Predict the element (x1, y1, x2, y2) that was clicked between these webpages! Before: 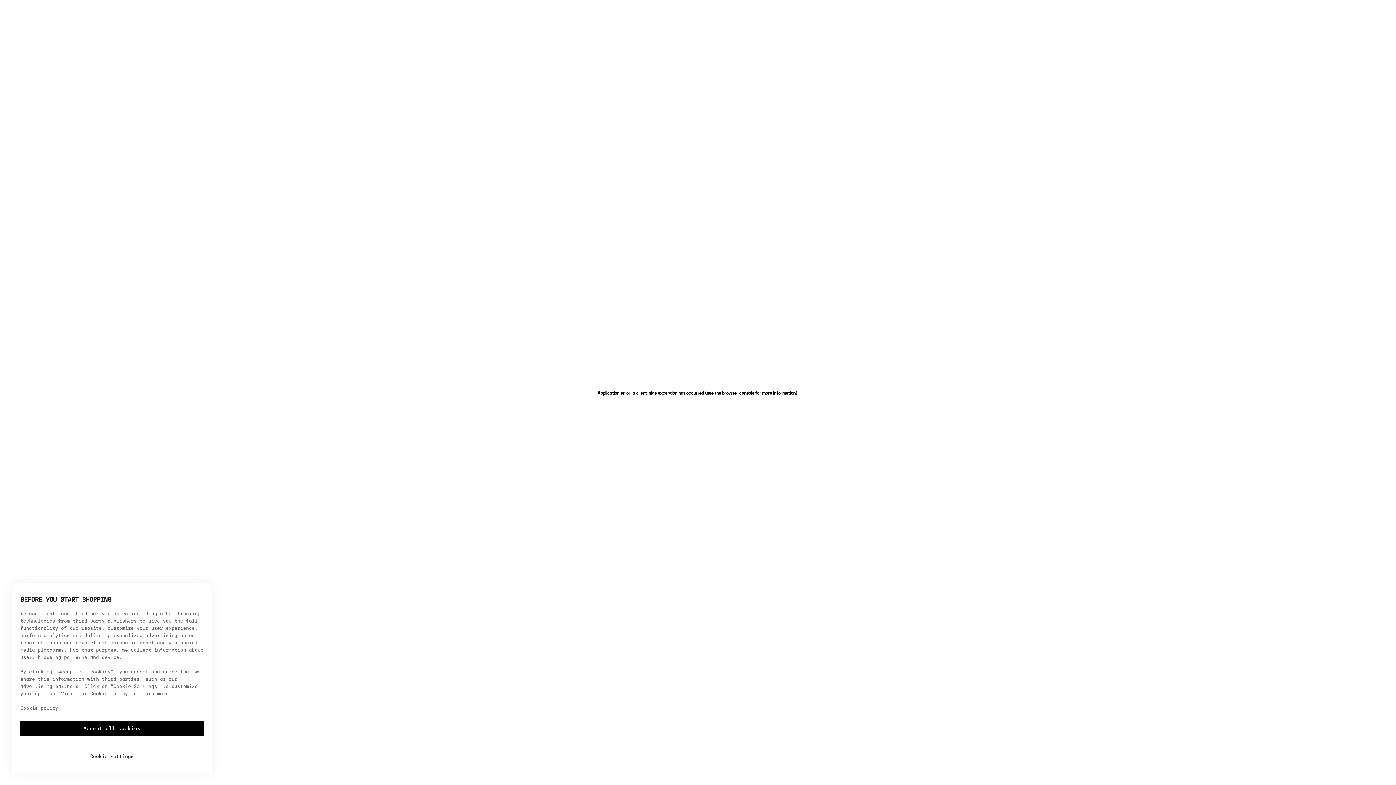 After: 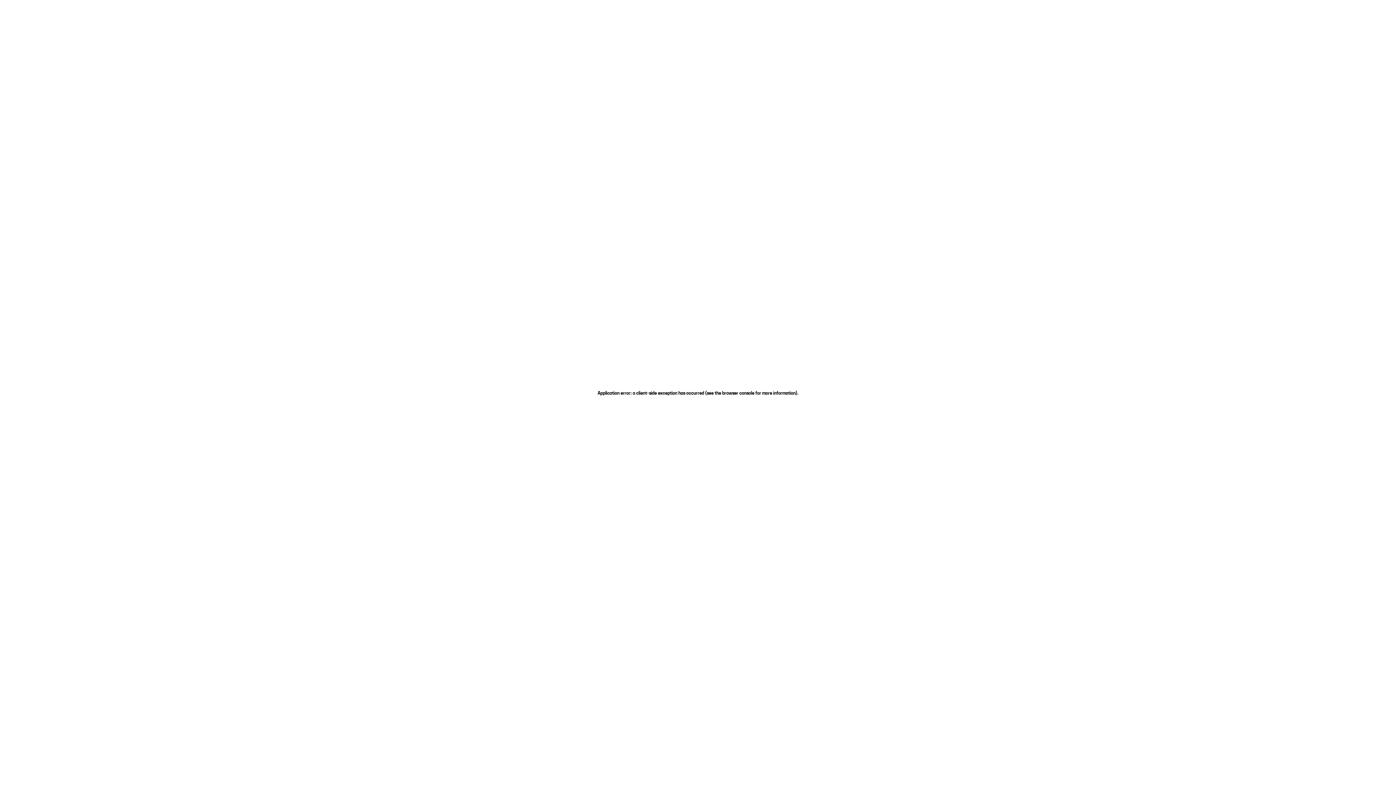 Action: bbox: (20, 721, 203, 736) label: Accept all cookies